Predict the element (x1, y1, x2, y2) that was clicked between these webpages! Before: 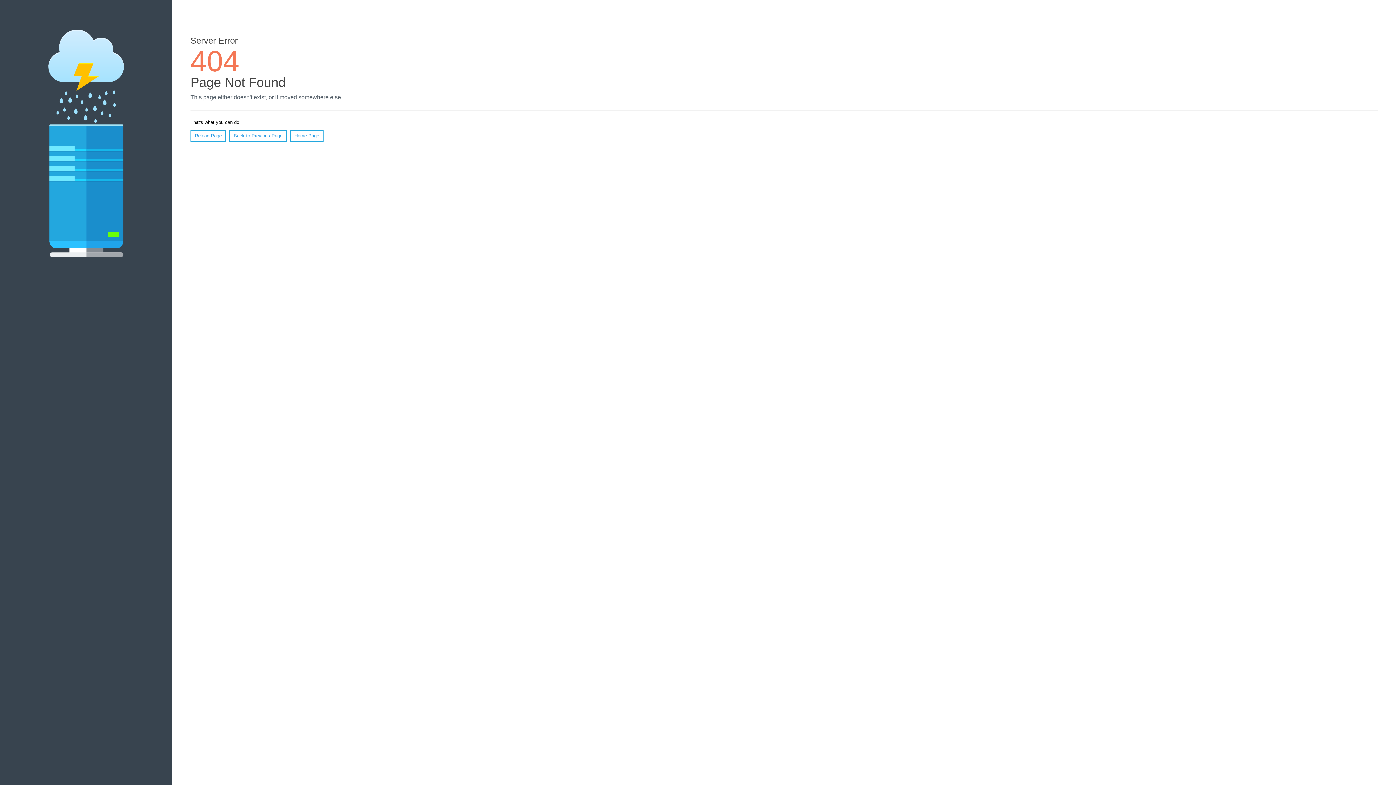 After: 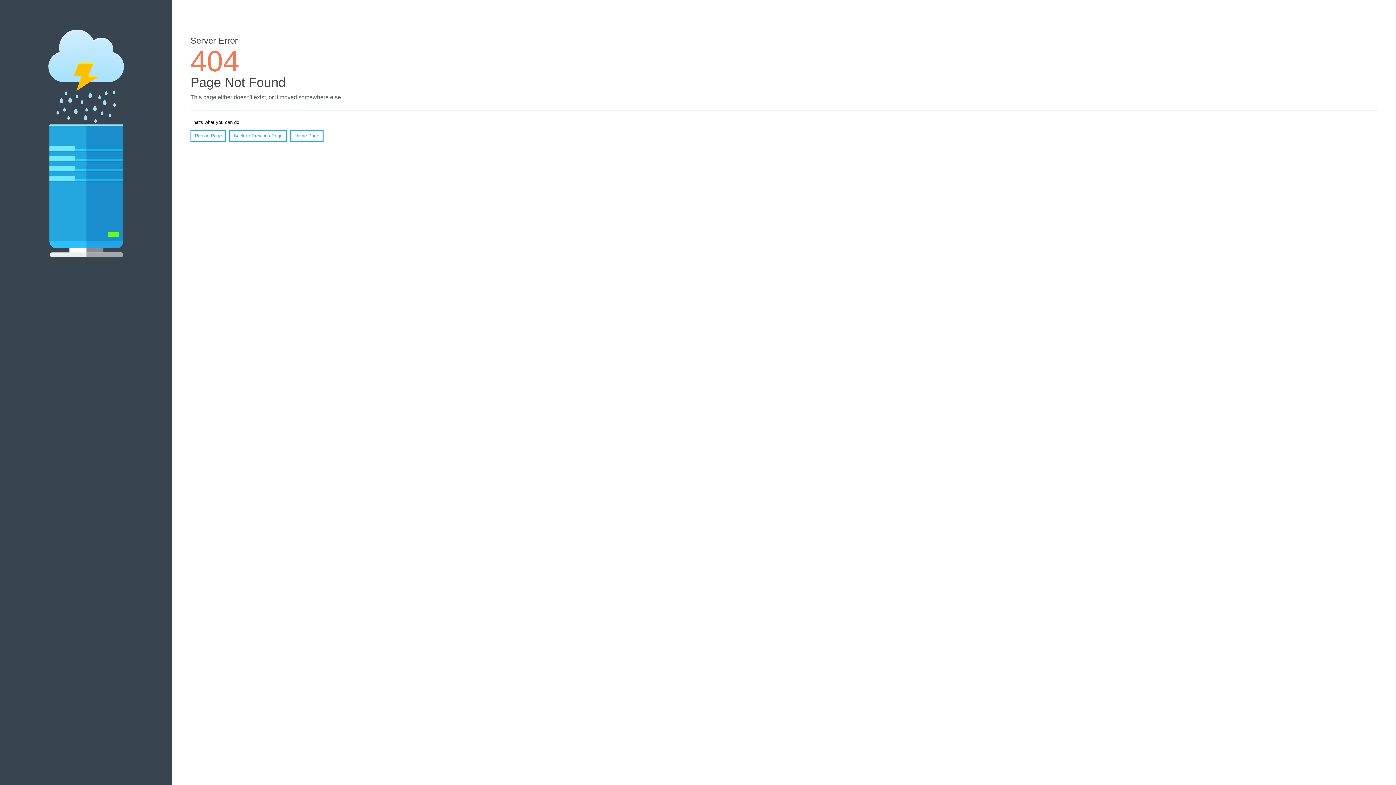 Action: bbox: (190, 130, 226, 141) label: Reload Page